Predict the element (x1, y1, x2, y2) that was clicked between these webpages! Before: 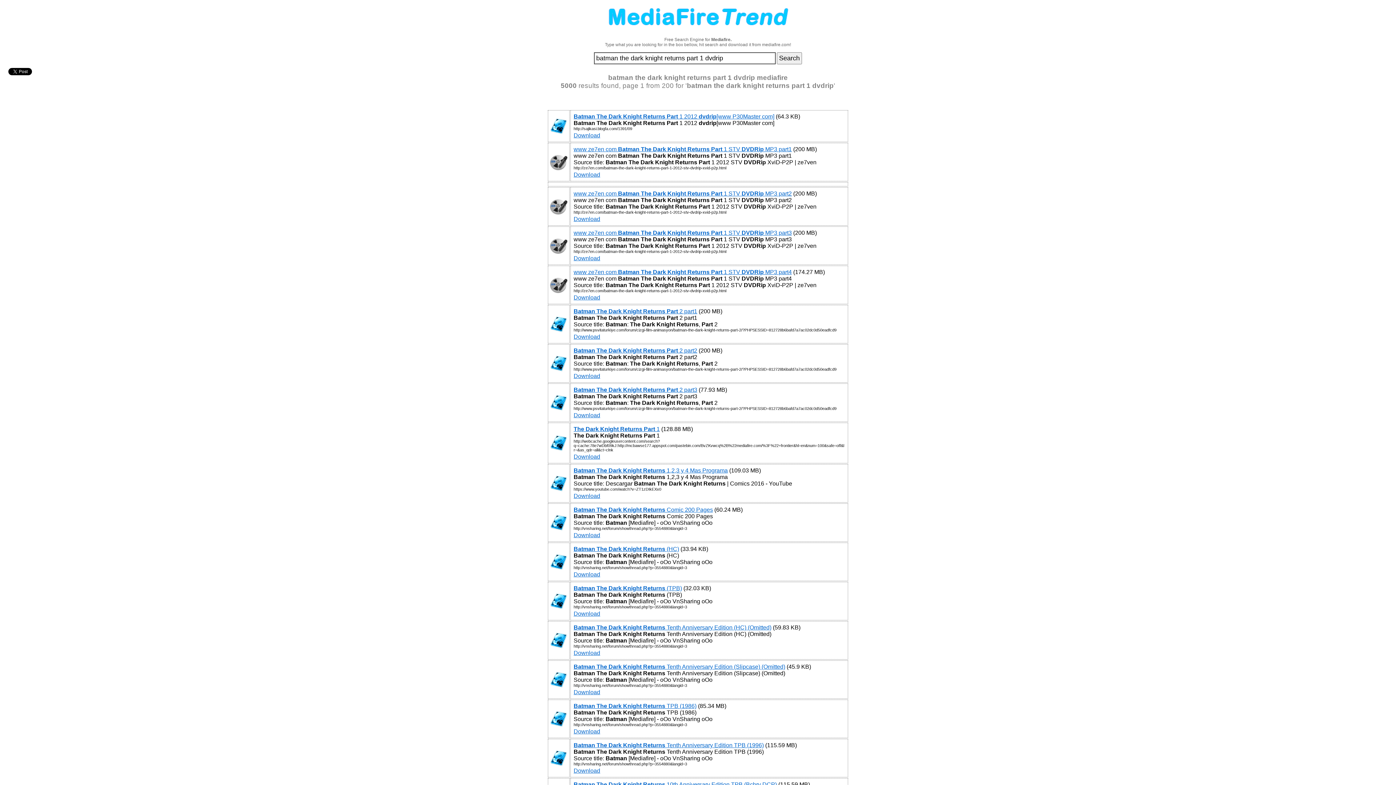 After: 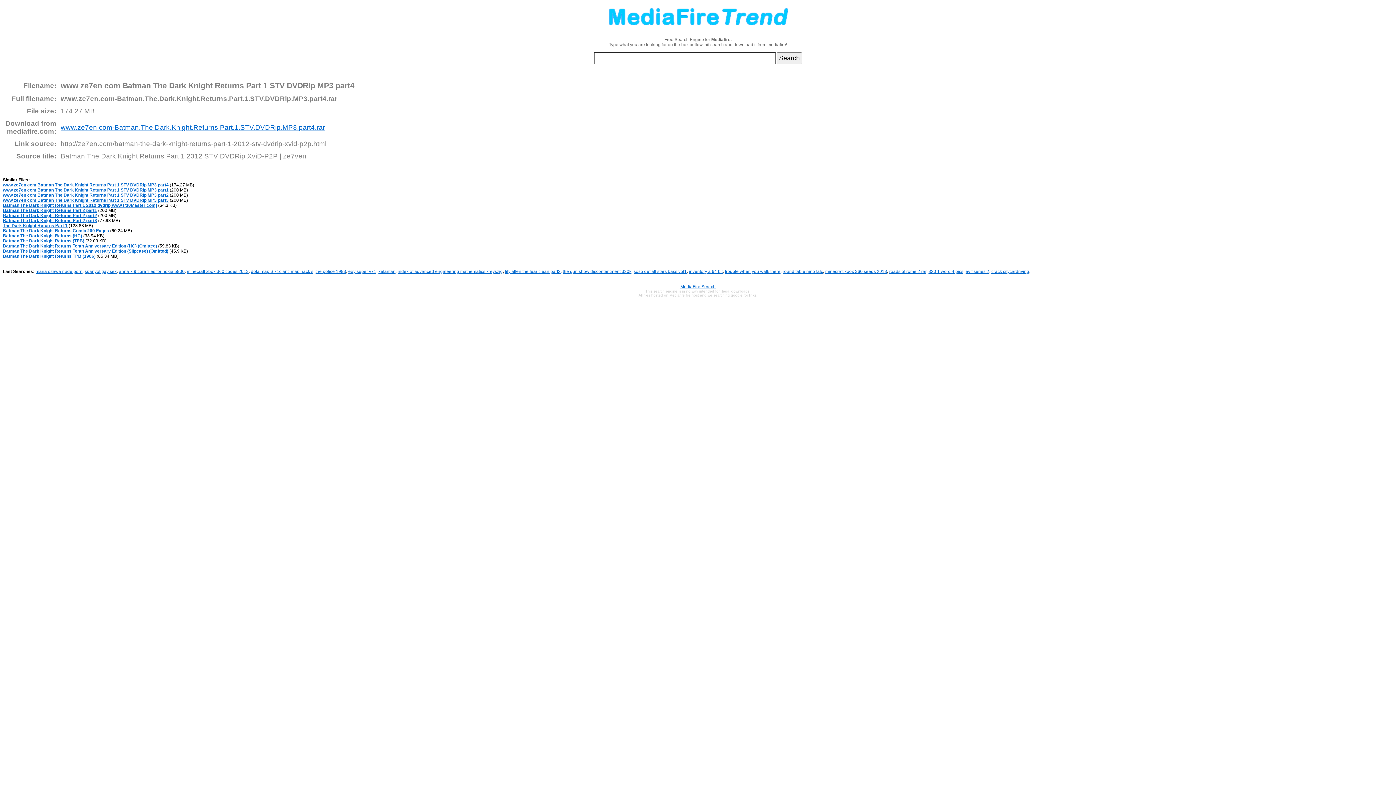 Action: bbox: (573, 269, 792, 275) label: www ze7en com Batman The Dark Knight Returns Part 1 STV DVDRip MP3 part4